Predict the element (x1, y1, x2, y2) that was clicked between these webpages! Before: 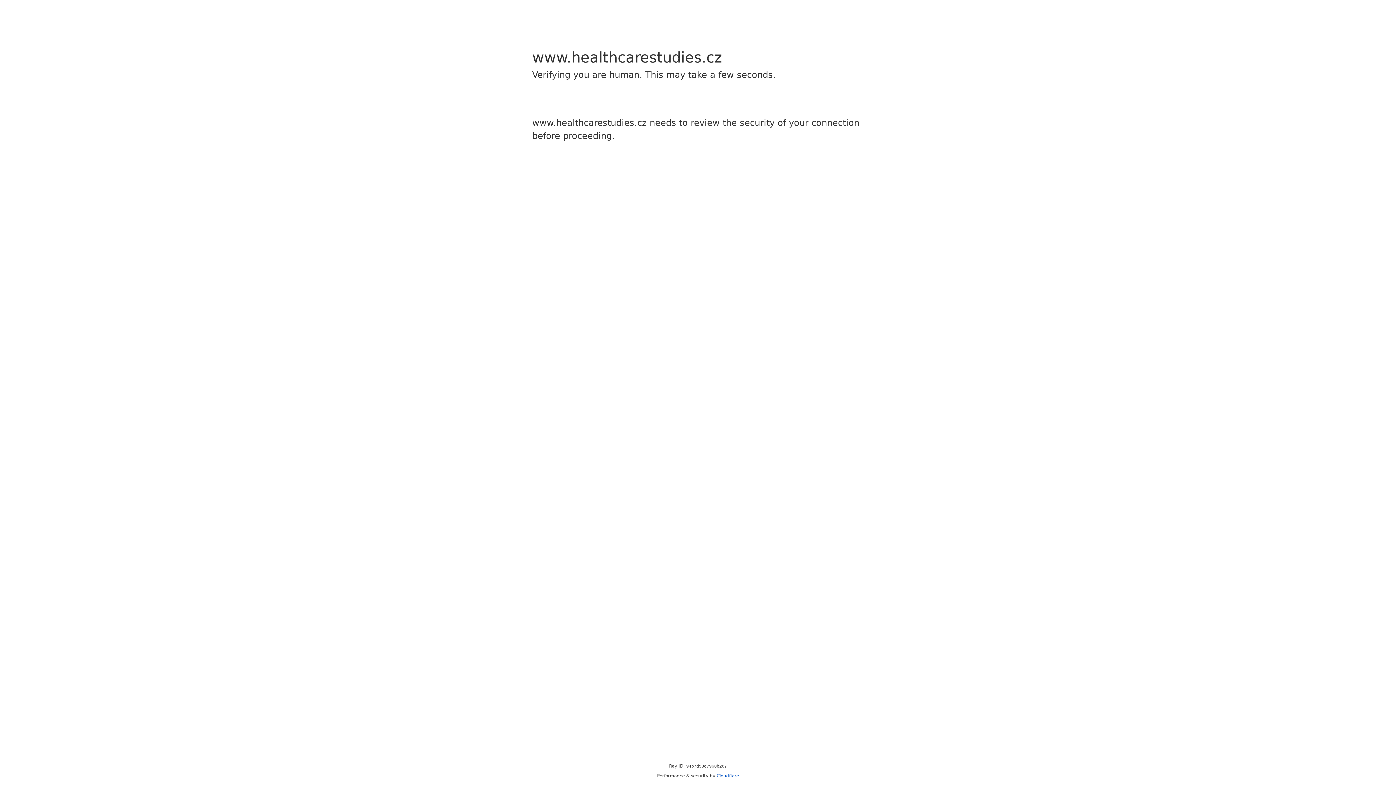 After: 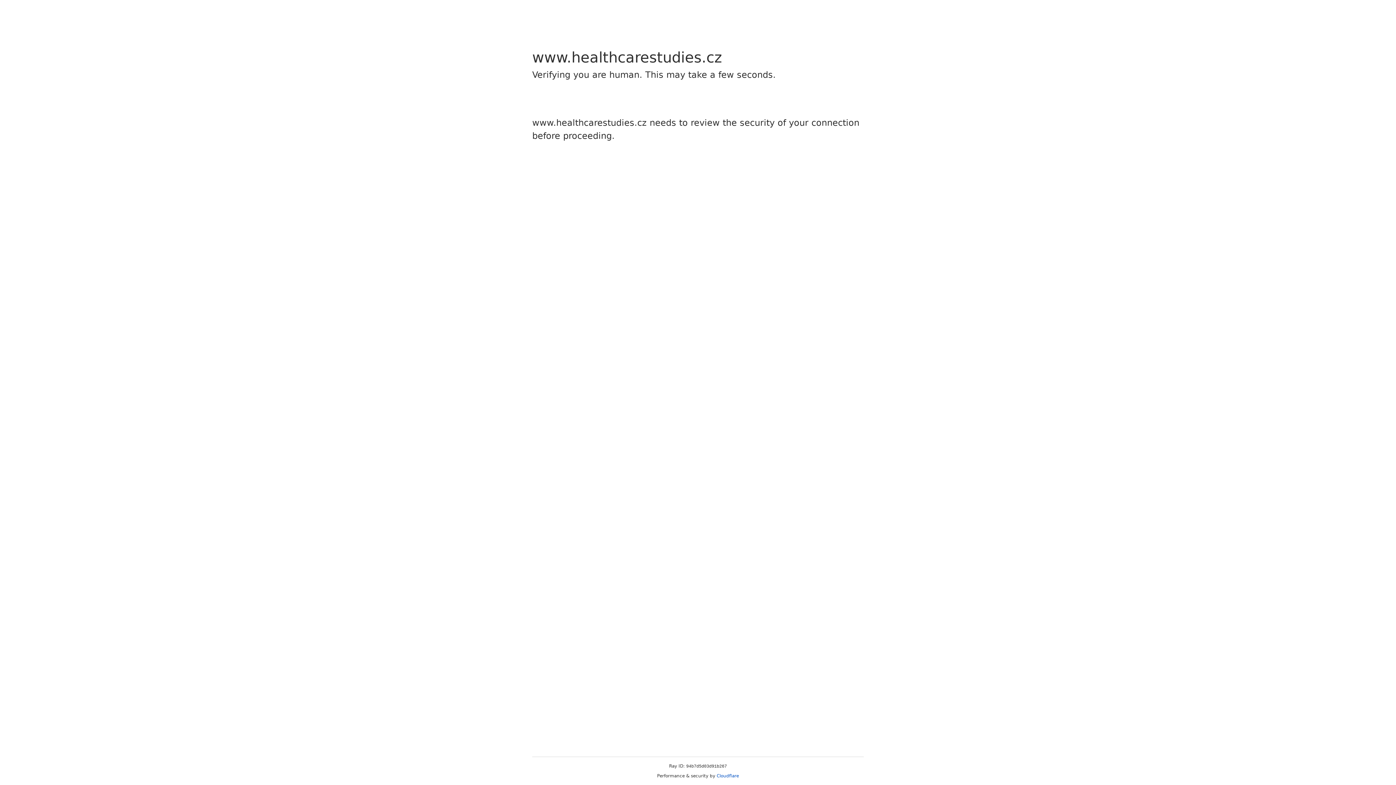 Action: bbox: (716, 773, 739, 778) label: Cloudflare